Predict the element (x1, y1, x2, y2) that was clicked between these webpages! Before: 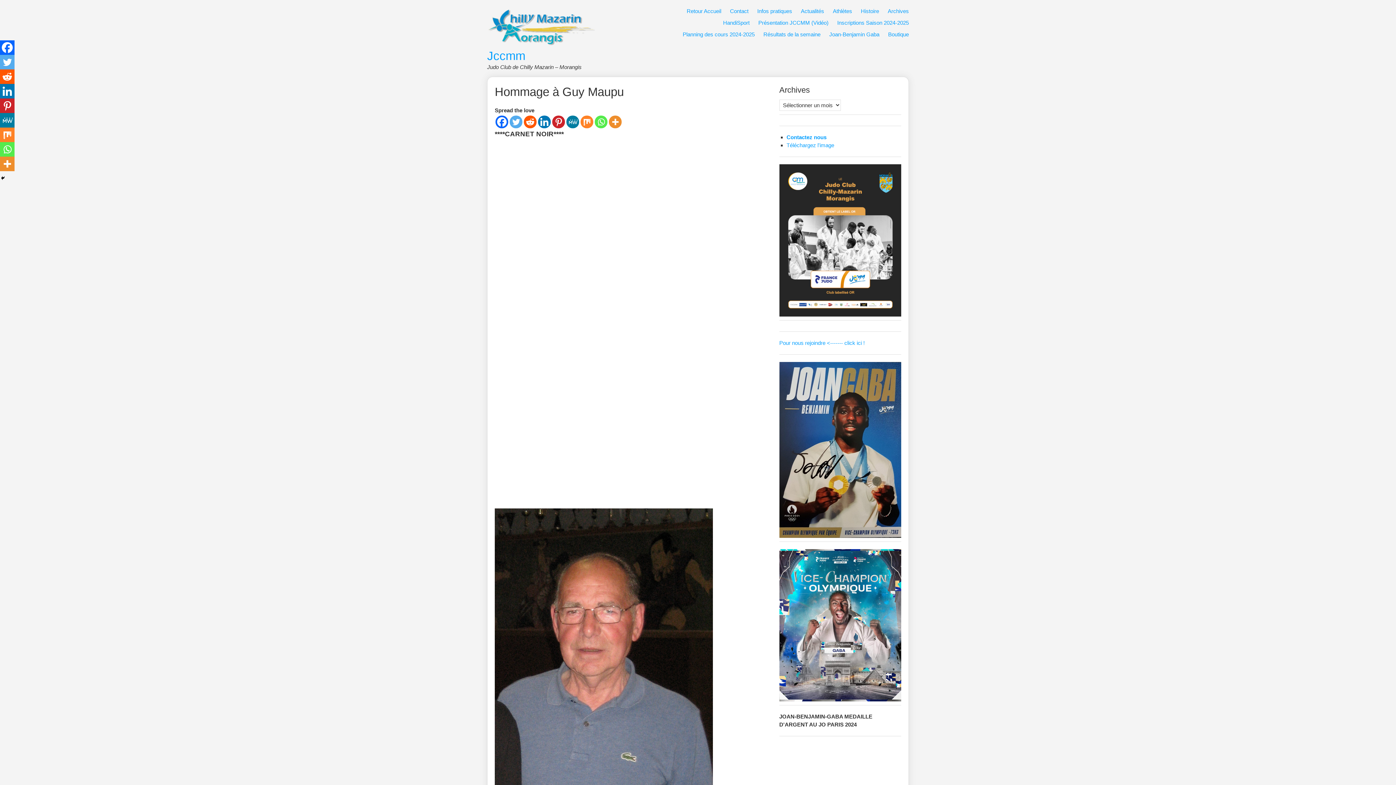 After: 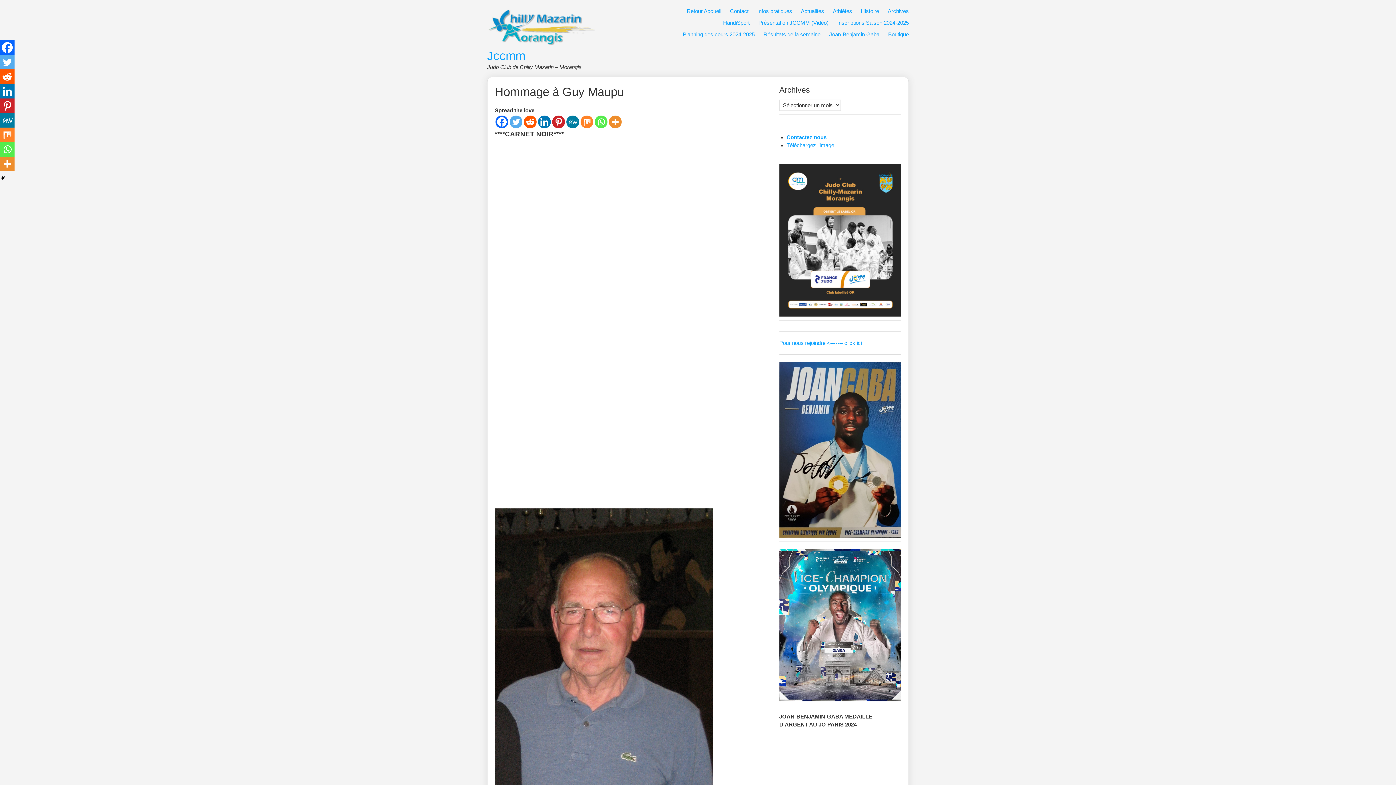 Action: label: Linkedin bbox: (538, 115, 550, 128)